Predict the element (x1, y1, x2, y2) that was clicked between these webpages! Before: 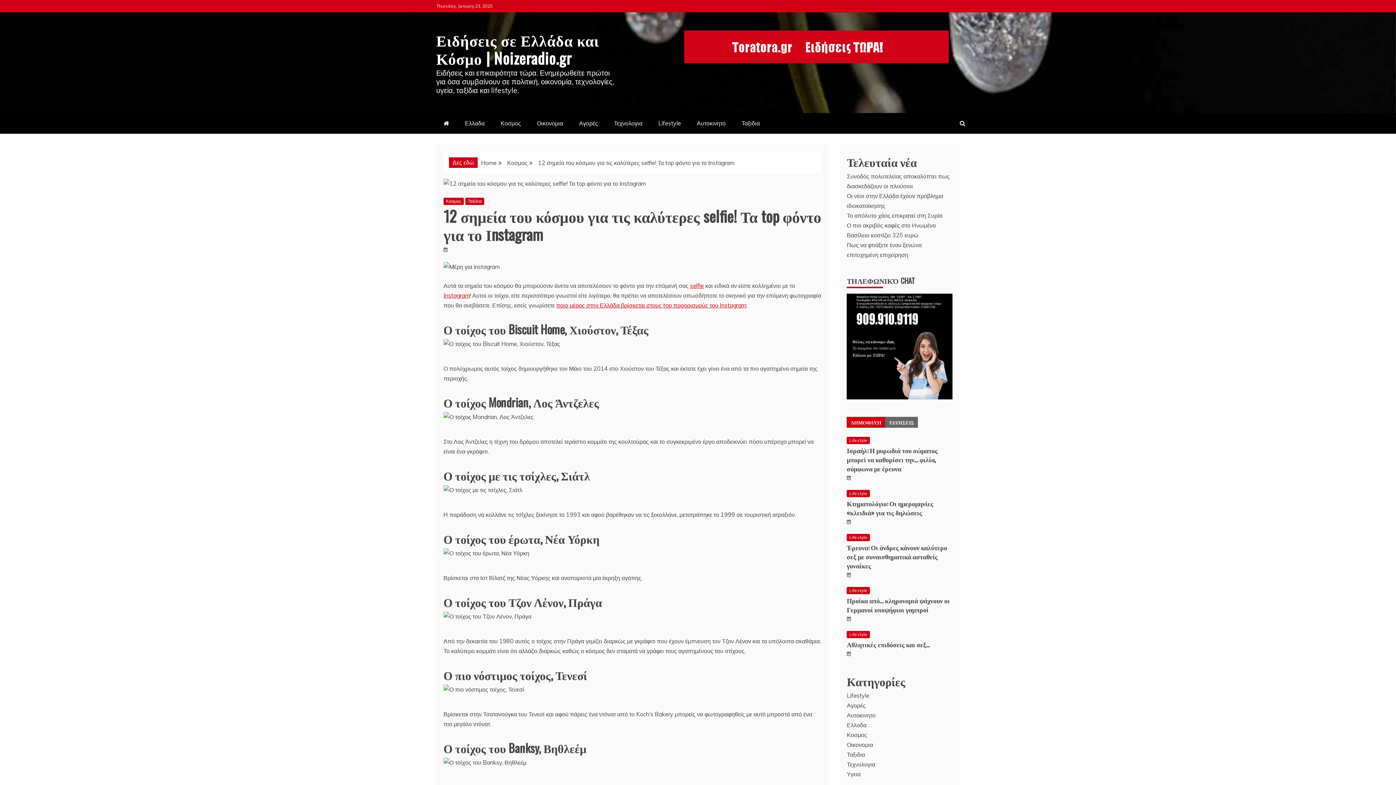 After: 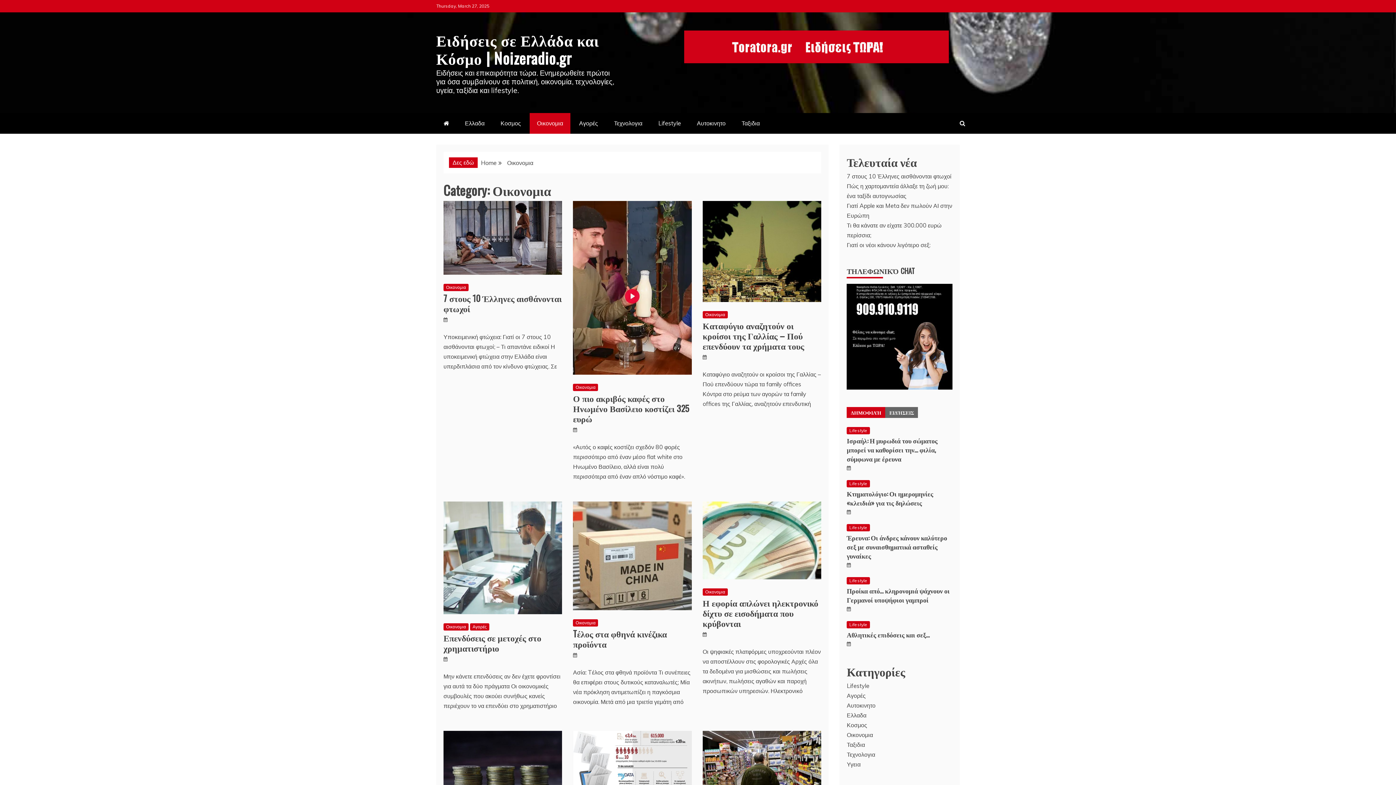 Action: label: Οικονομια bbox: (847, 741, 873, 748)